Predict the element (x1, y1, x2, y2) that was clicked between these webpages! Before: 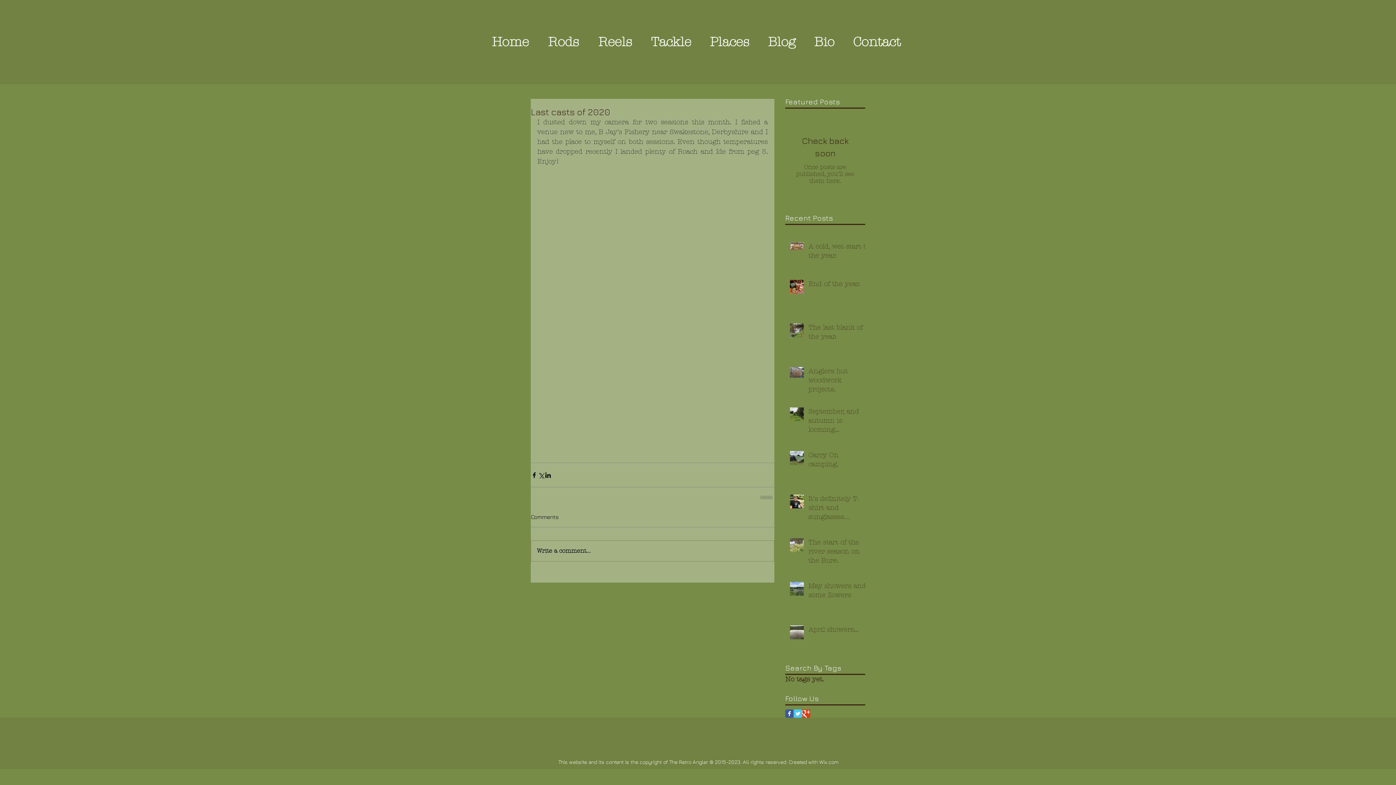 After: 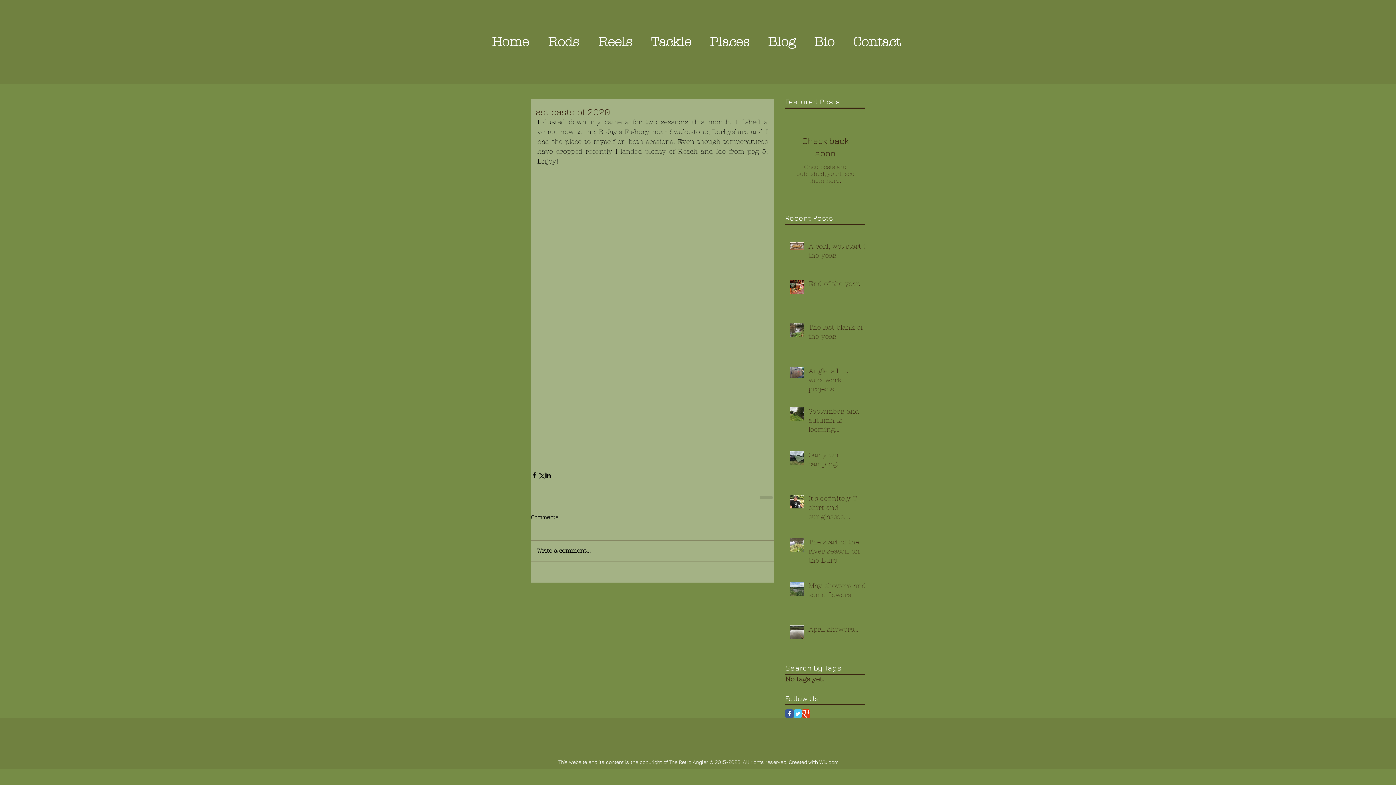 Action: bbox: (802, 709, 810, 718) label: Google Classic